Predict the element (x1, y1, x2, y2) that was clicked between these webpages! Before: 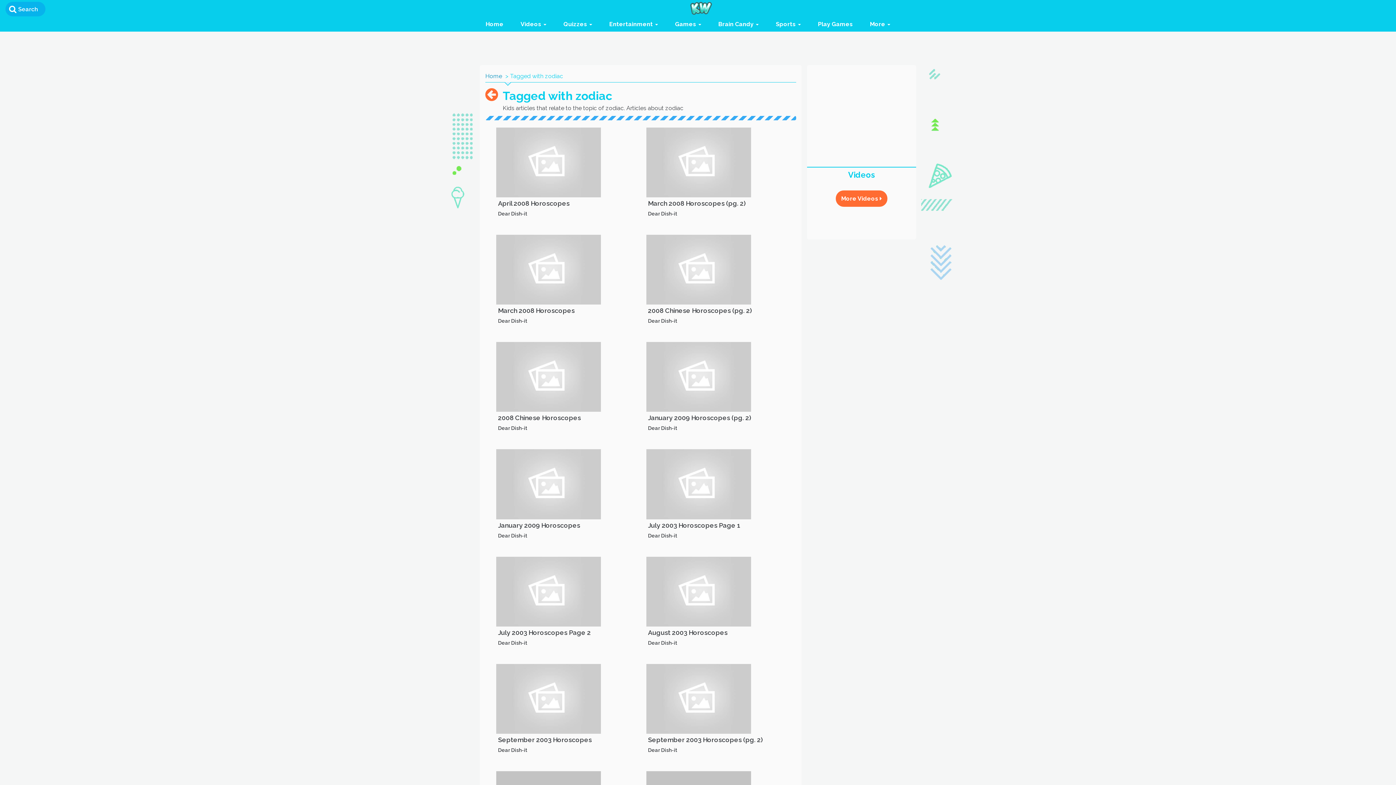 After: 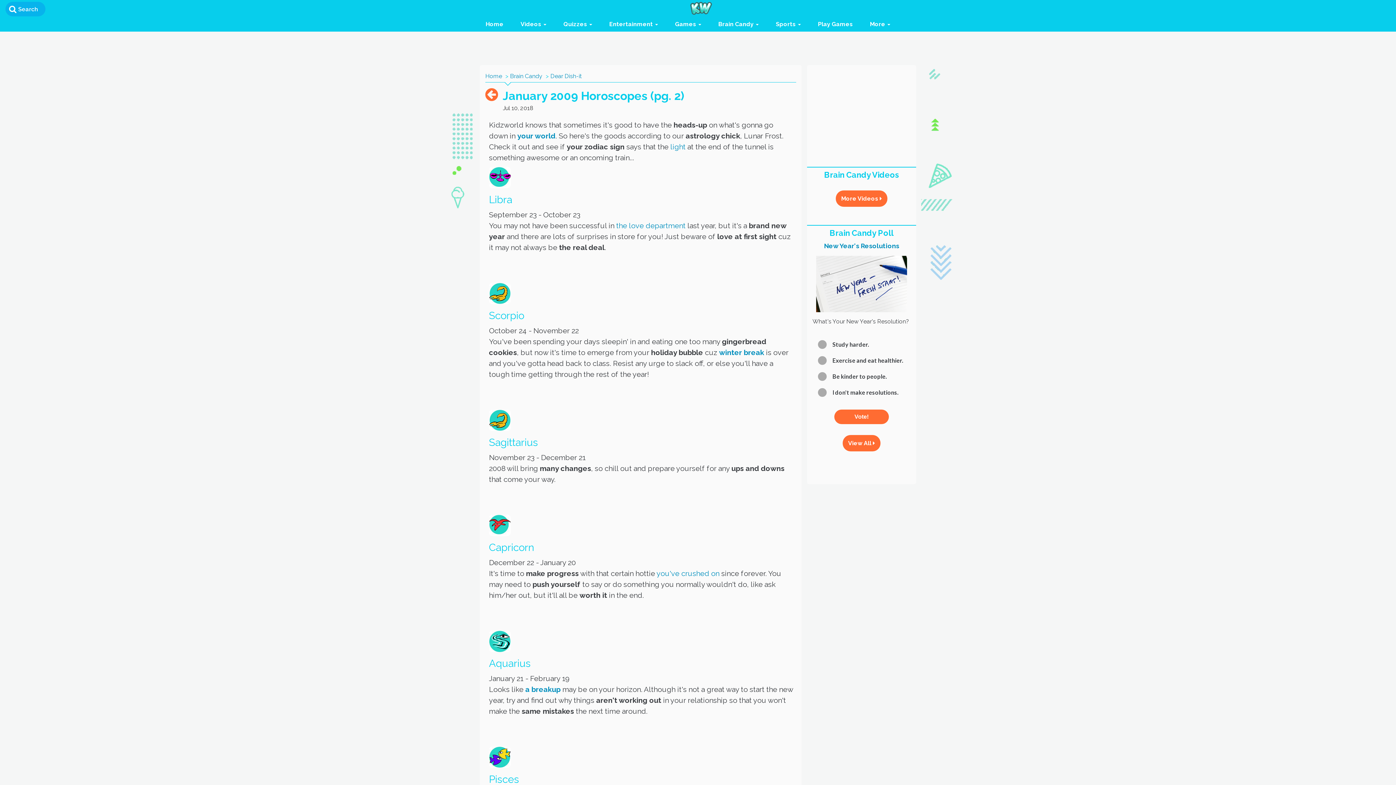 Action: bbox: (646, 342, 751, 412)